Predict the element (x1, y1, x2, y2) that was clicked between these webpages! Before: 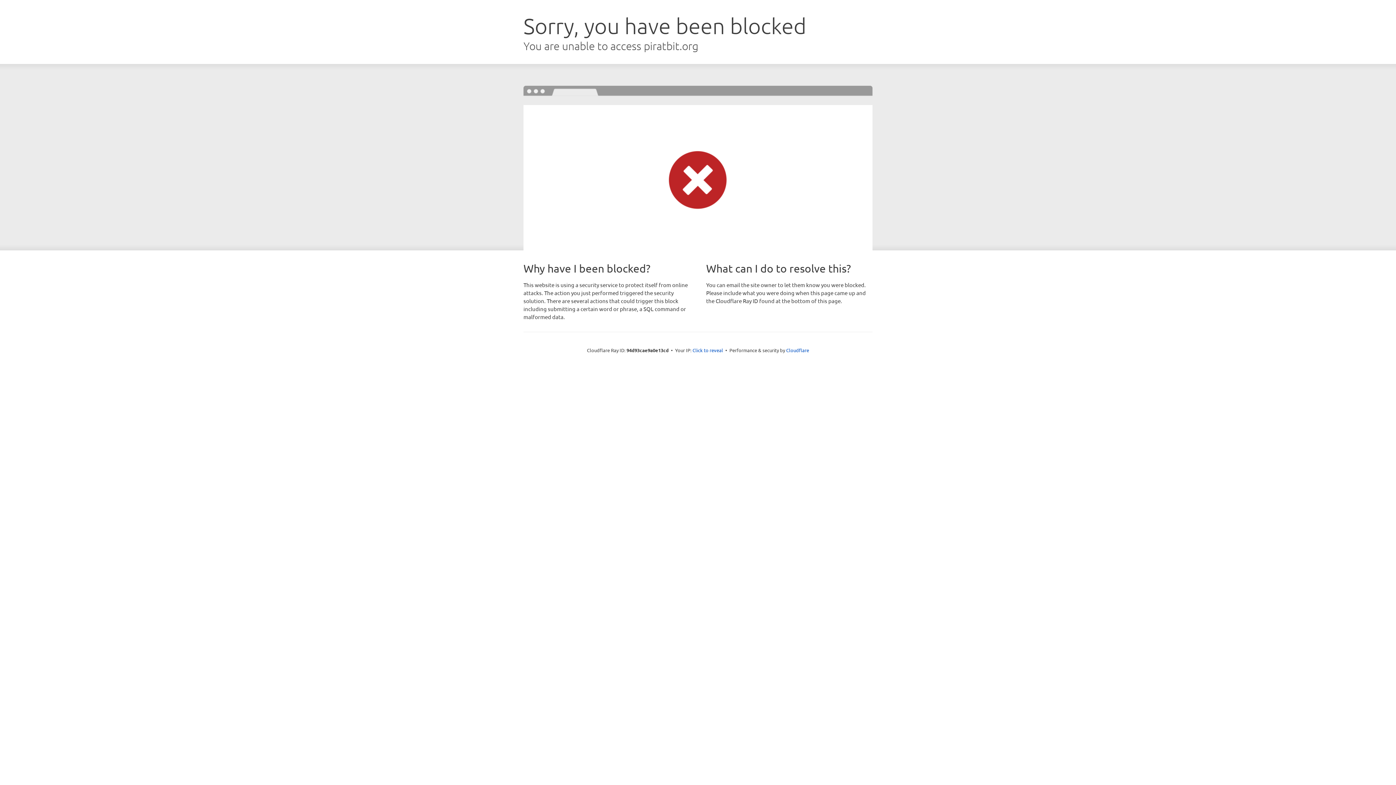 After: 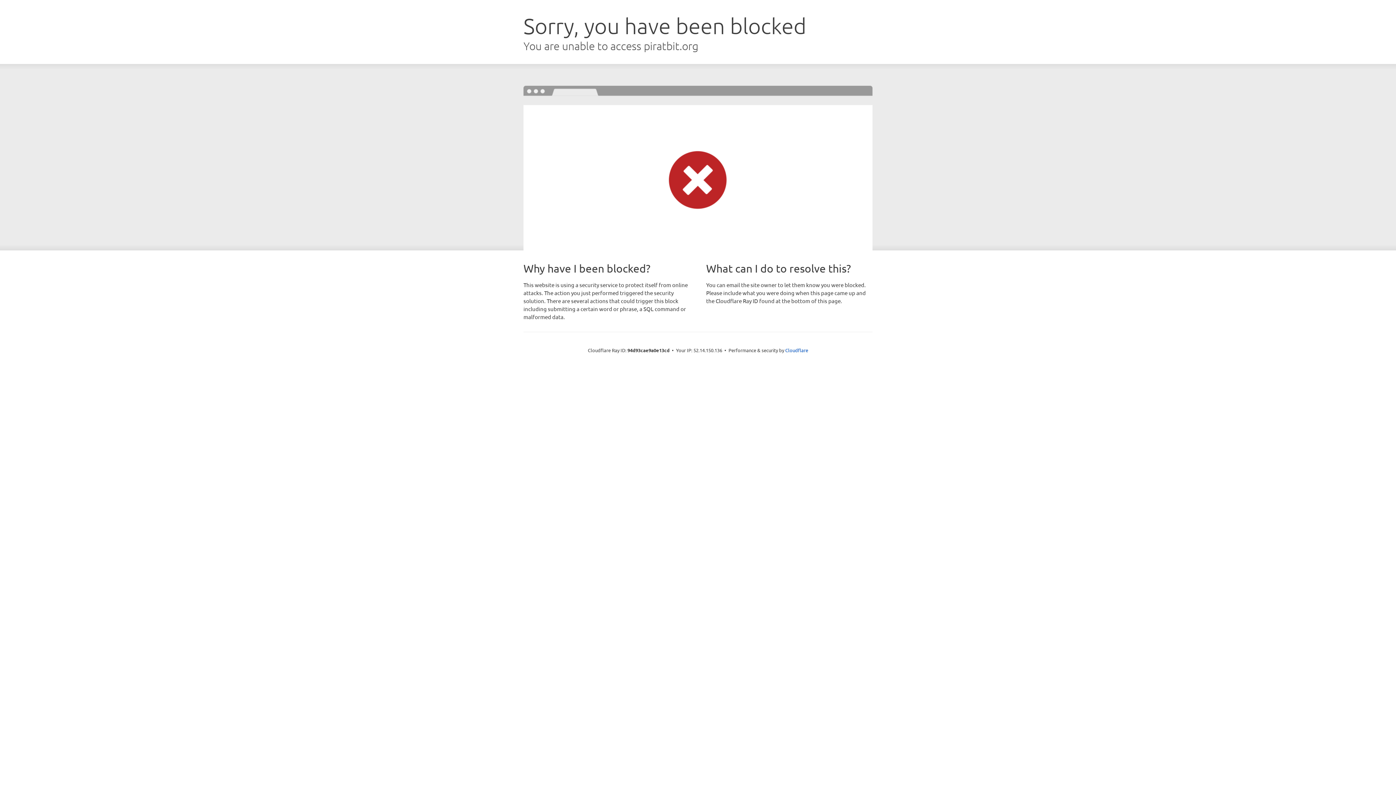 Action: label: Click to reveal bbox: (692, 346, 723, 353)